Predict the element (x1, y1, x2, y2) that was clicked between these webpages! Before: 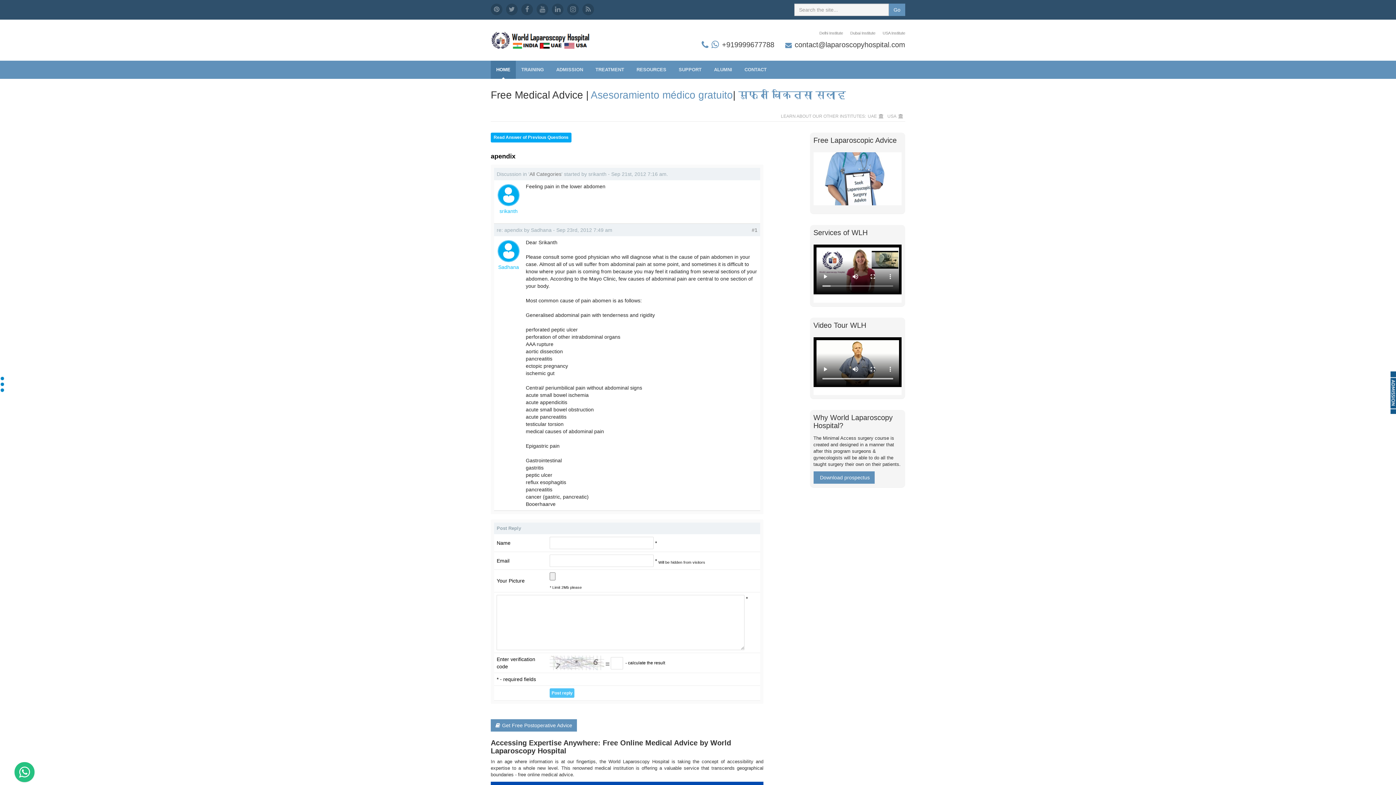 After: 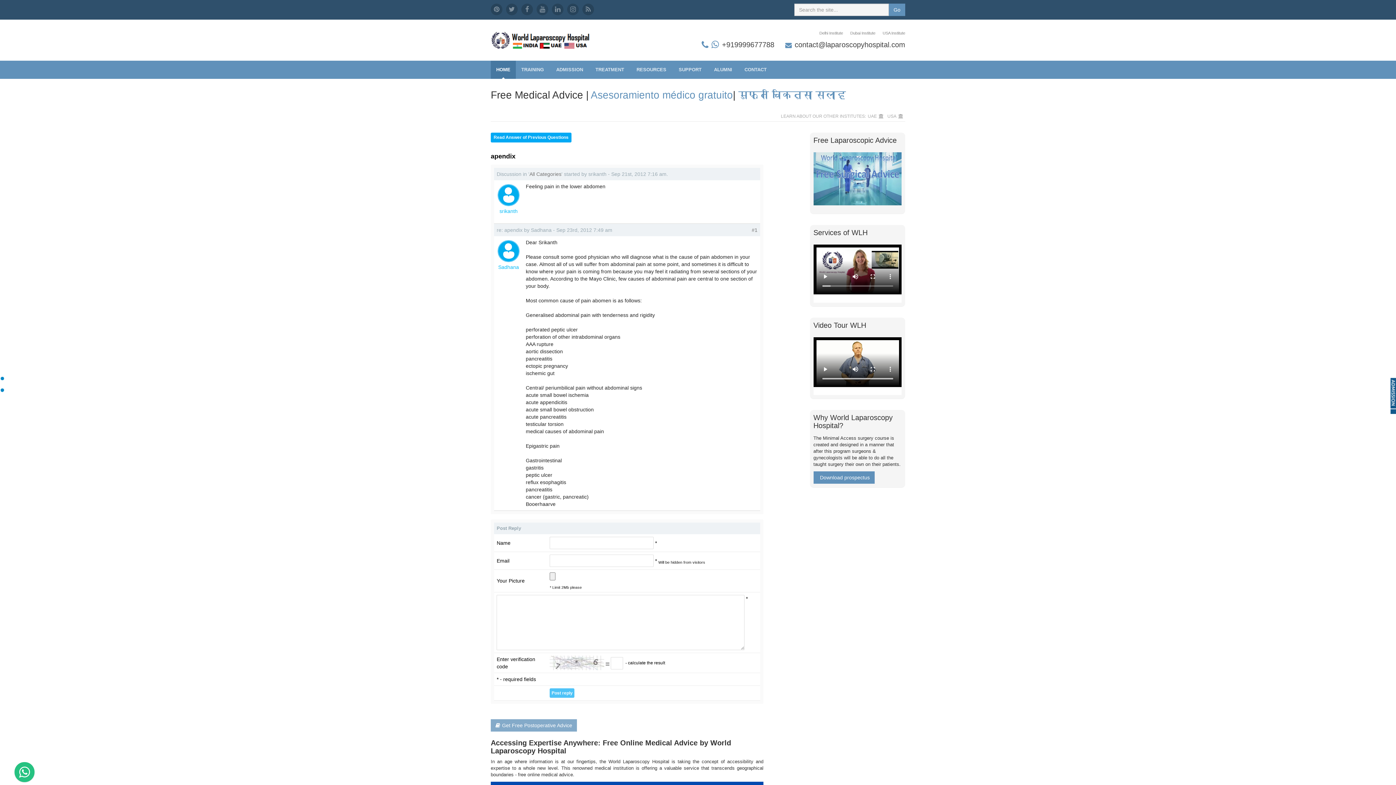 Action: label: Get Free Postoperative Advice bbox: (490, 719, 577, 732)